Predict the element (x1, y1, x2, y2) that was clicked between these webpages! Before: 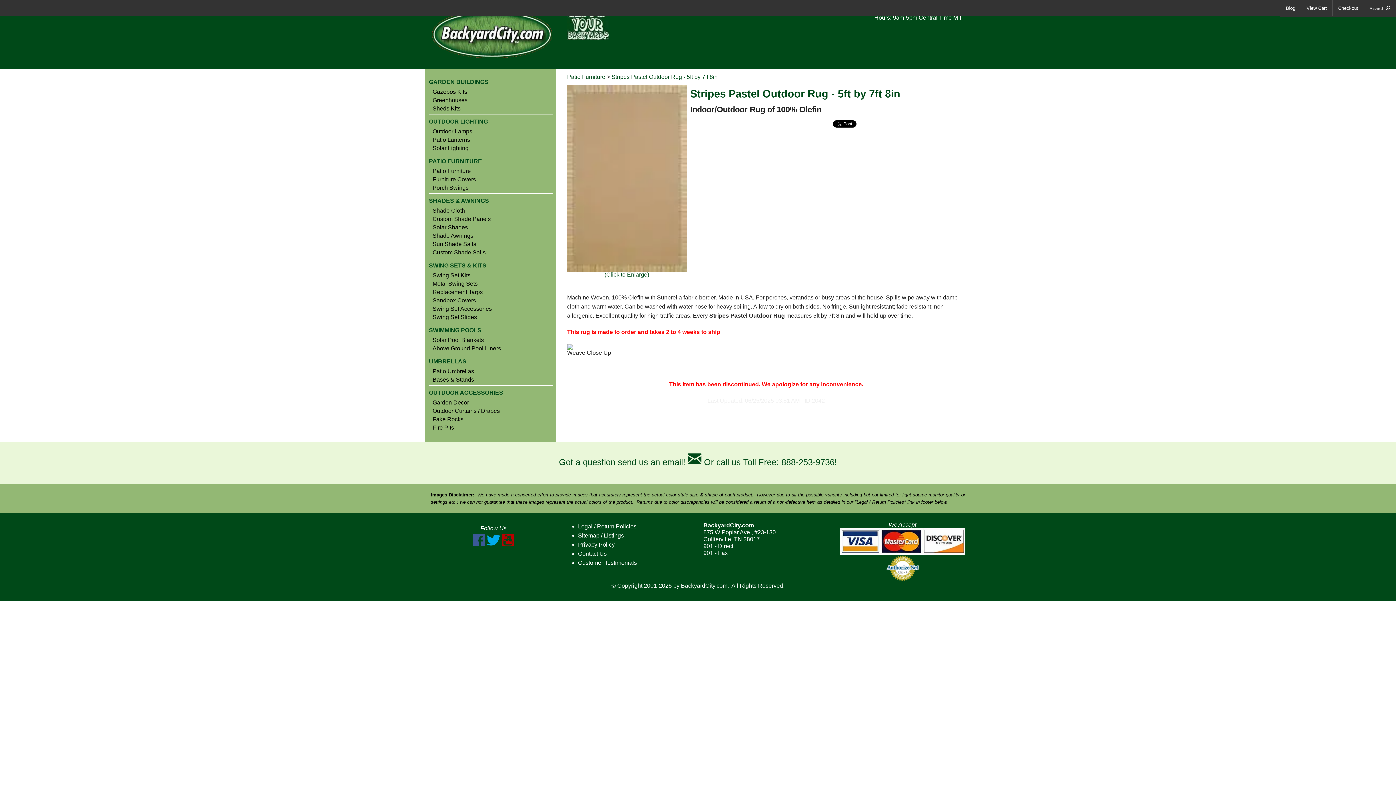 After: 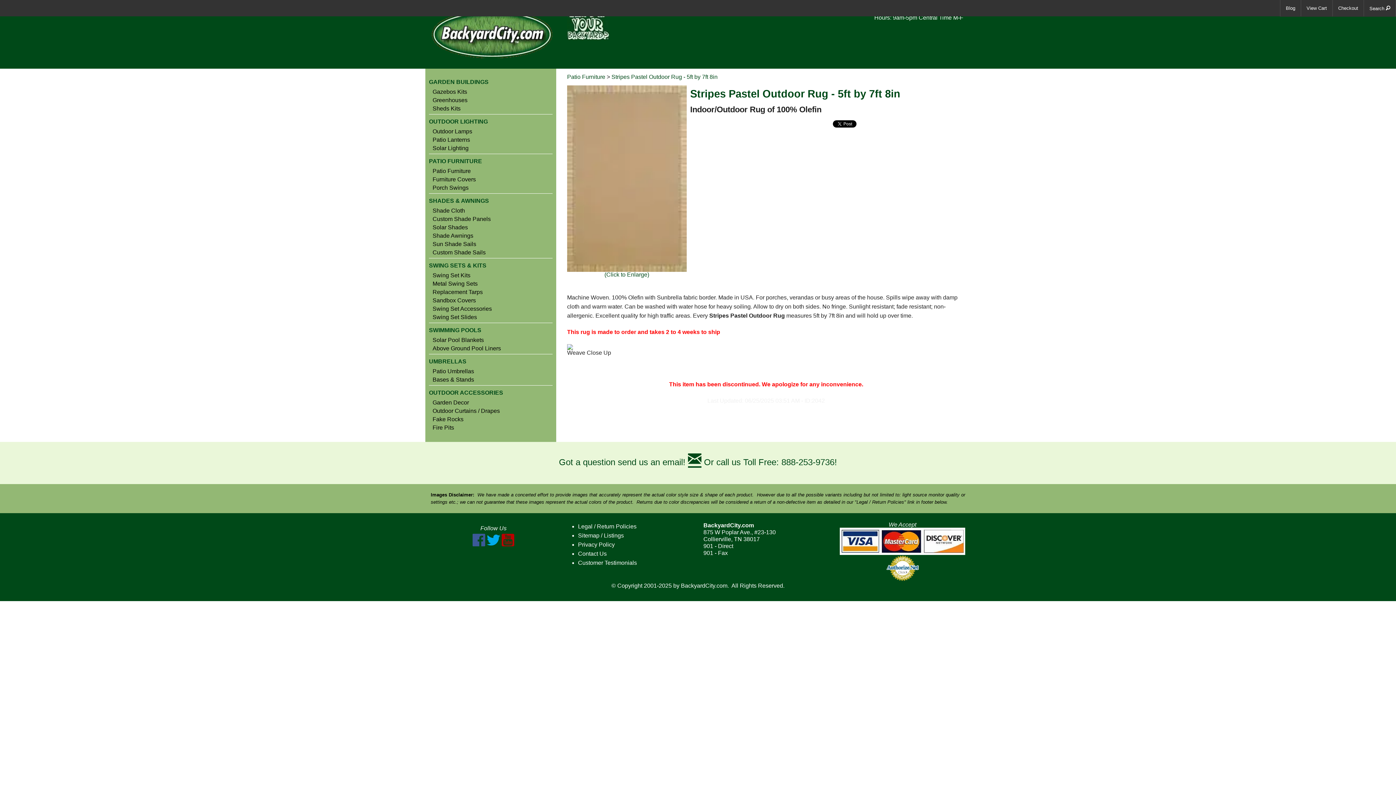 Action: bbox: (688, 449, 701, 469)